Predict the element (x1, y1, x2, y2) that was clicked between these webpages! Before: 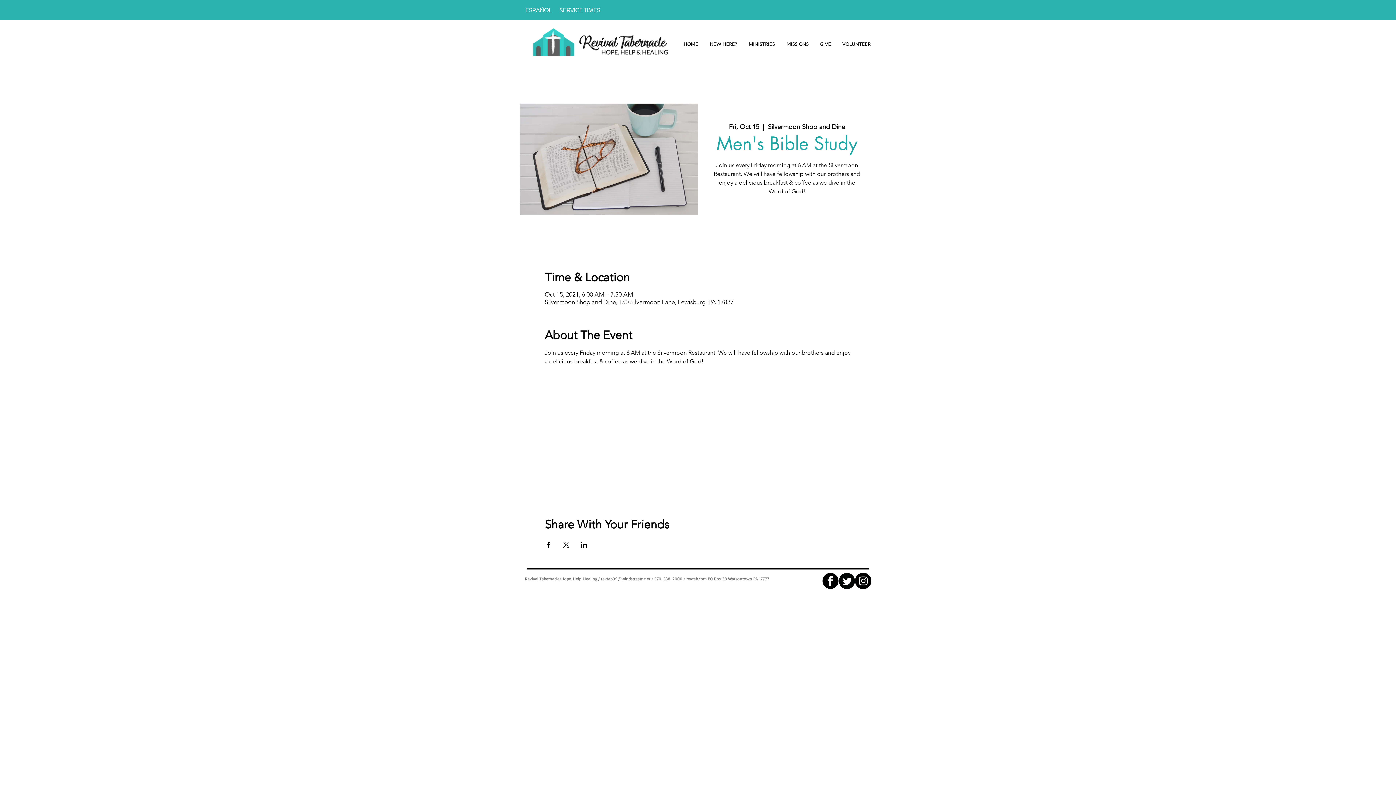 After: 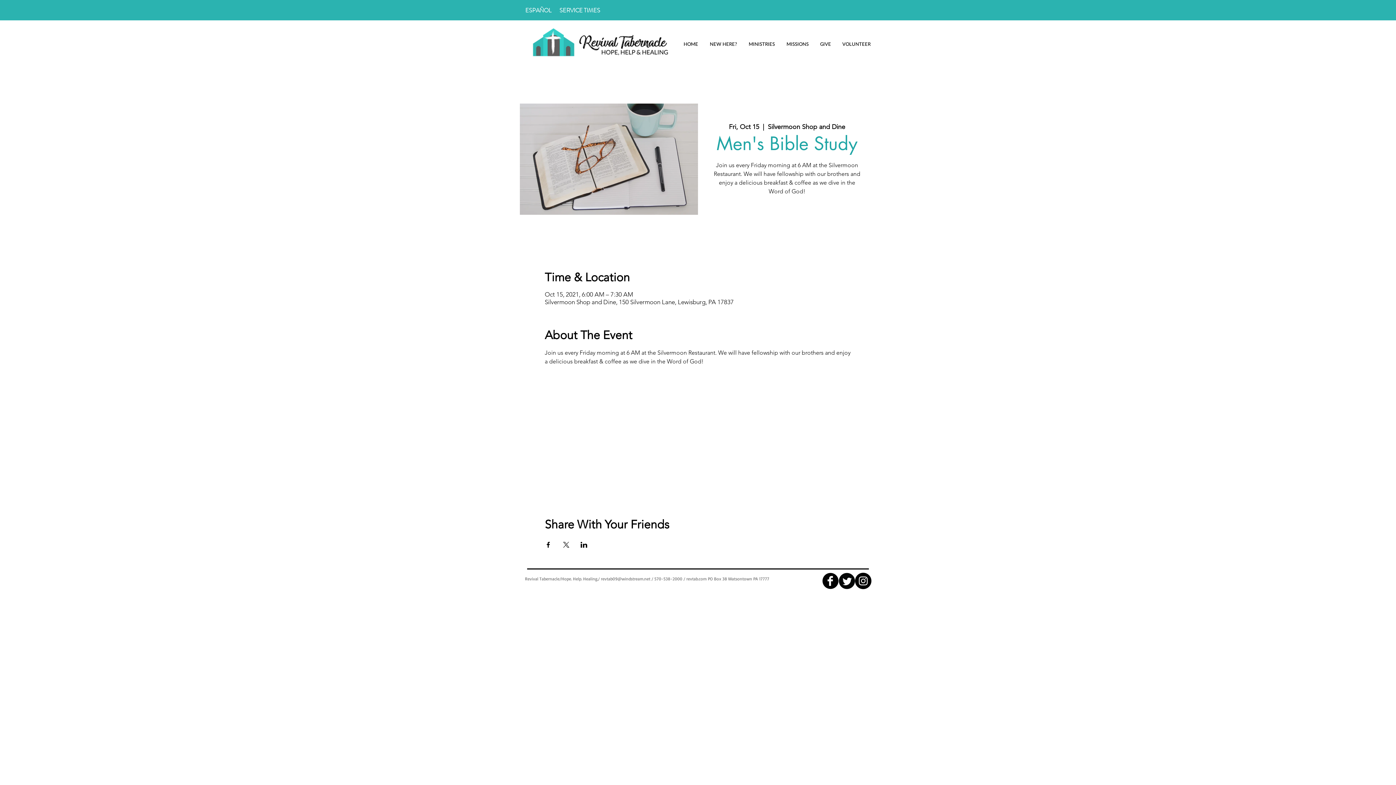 Action: bbox: (822, 573, 838, 589) label: facebook